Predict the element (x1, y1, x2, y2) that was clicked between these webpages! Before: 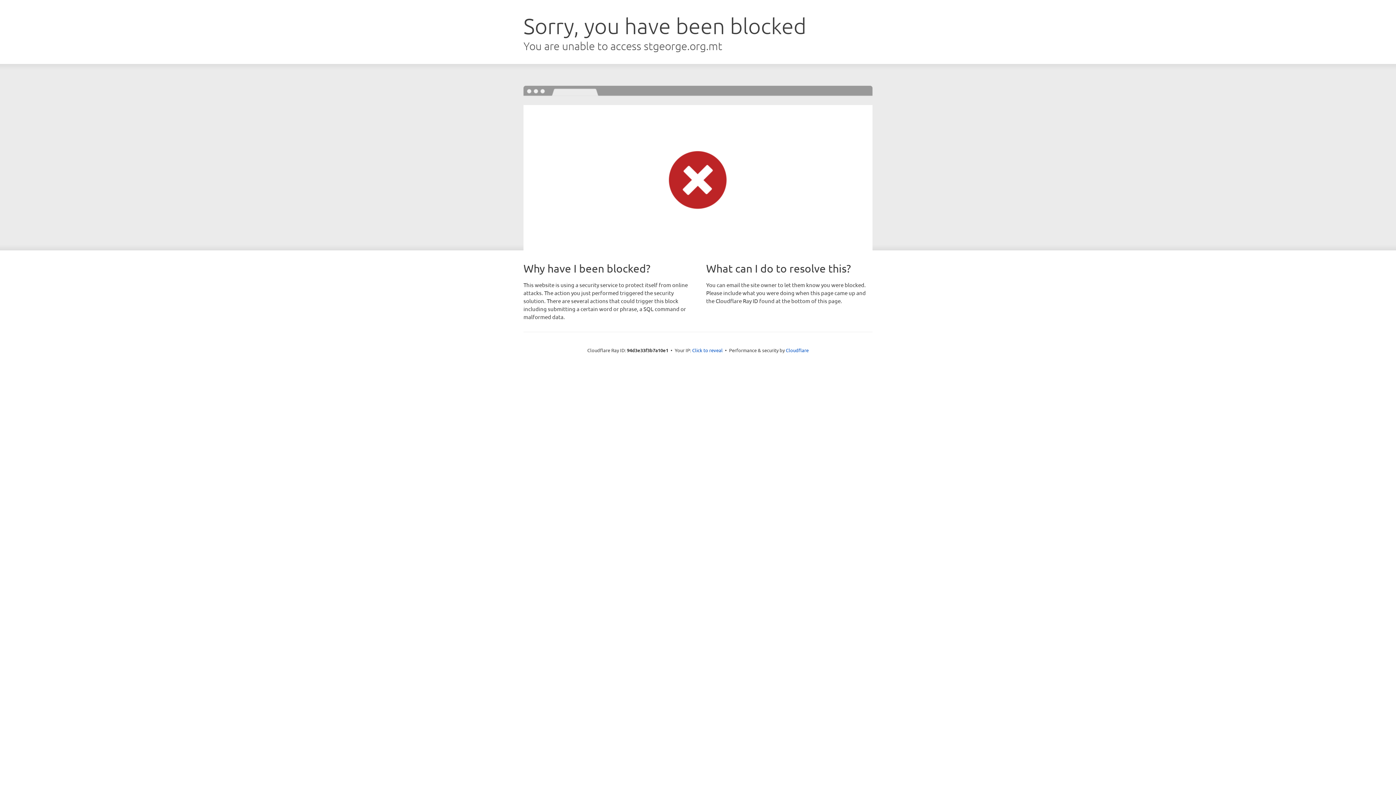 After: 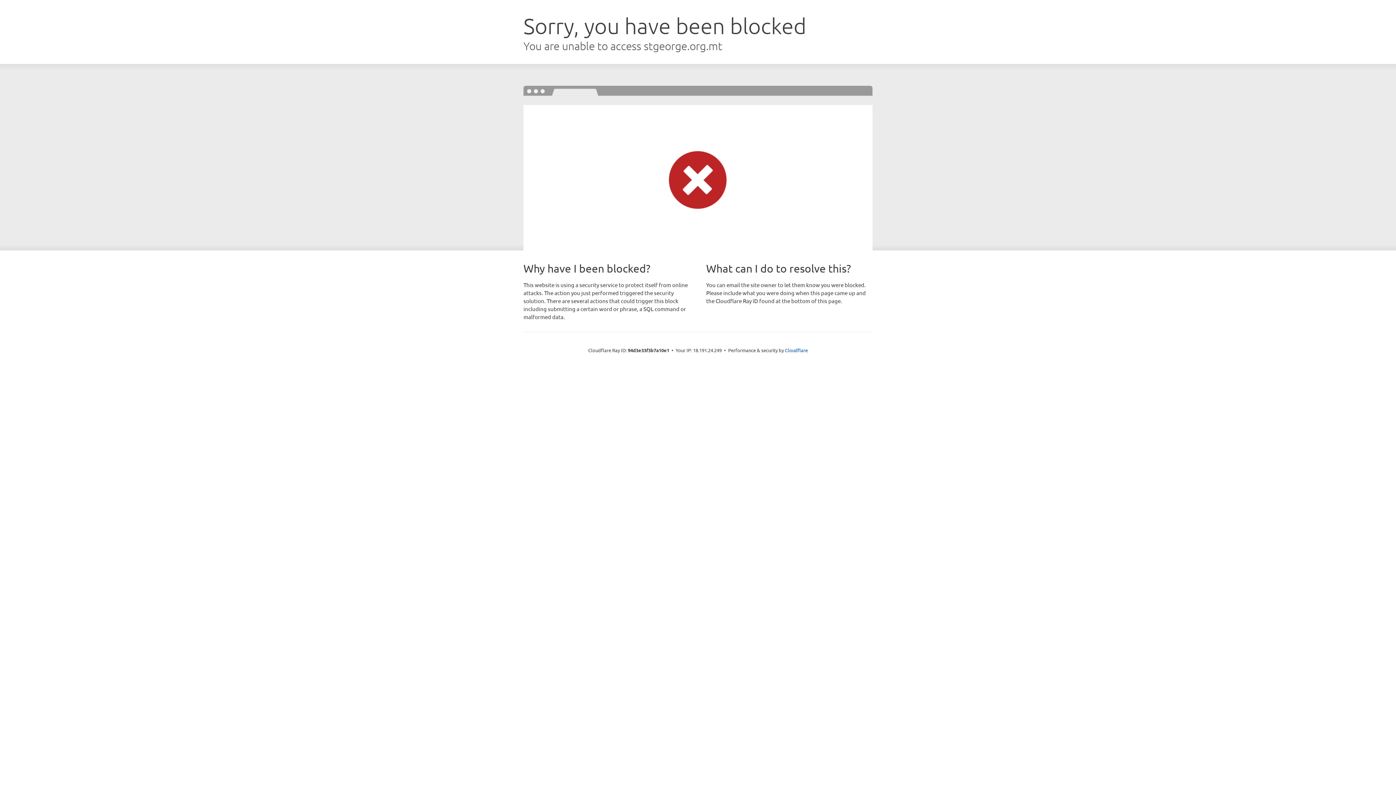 Action: bbox: (692, 346, 722, 353) label: Click to reveal